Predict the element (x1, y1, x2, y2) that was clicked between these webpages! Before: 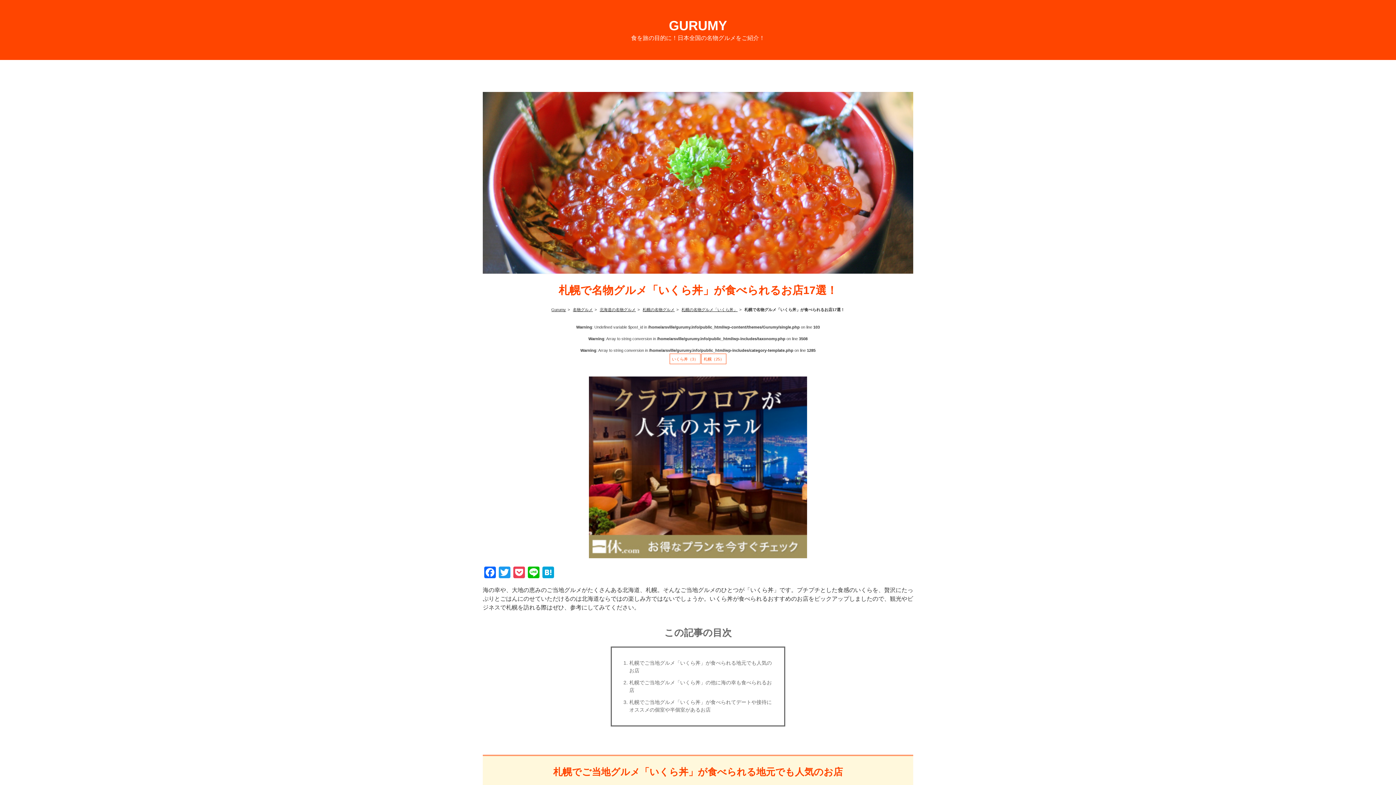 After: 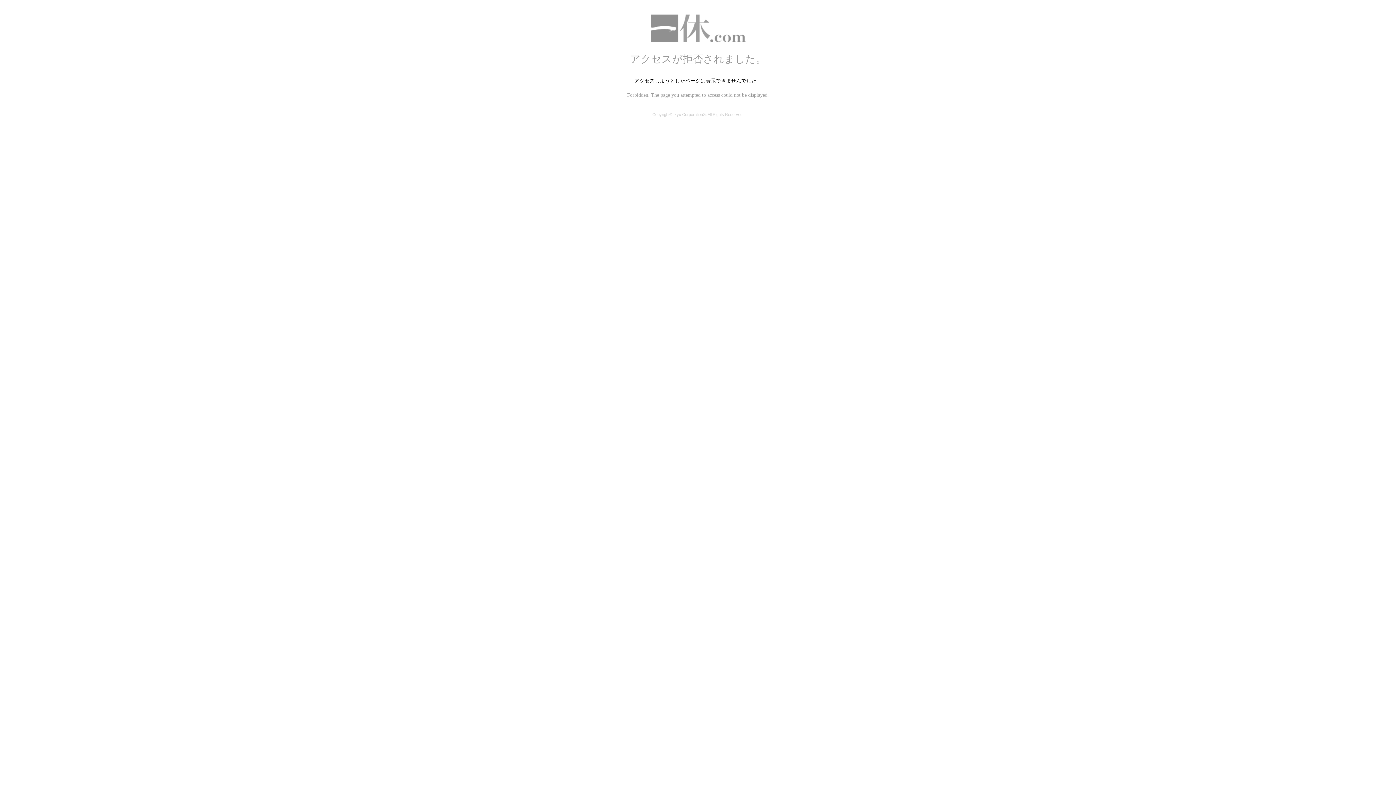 Action: bbox: (589, 553, 807, 559)